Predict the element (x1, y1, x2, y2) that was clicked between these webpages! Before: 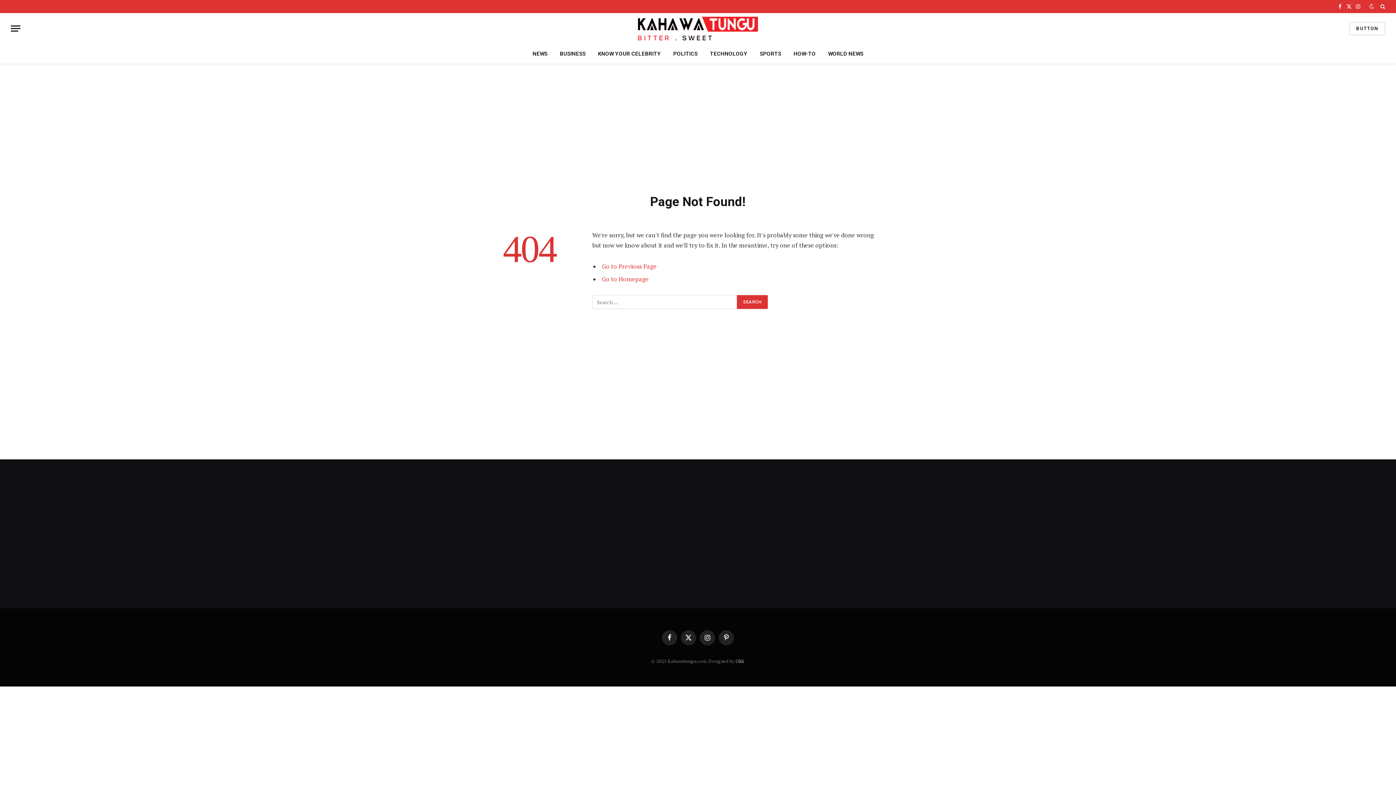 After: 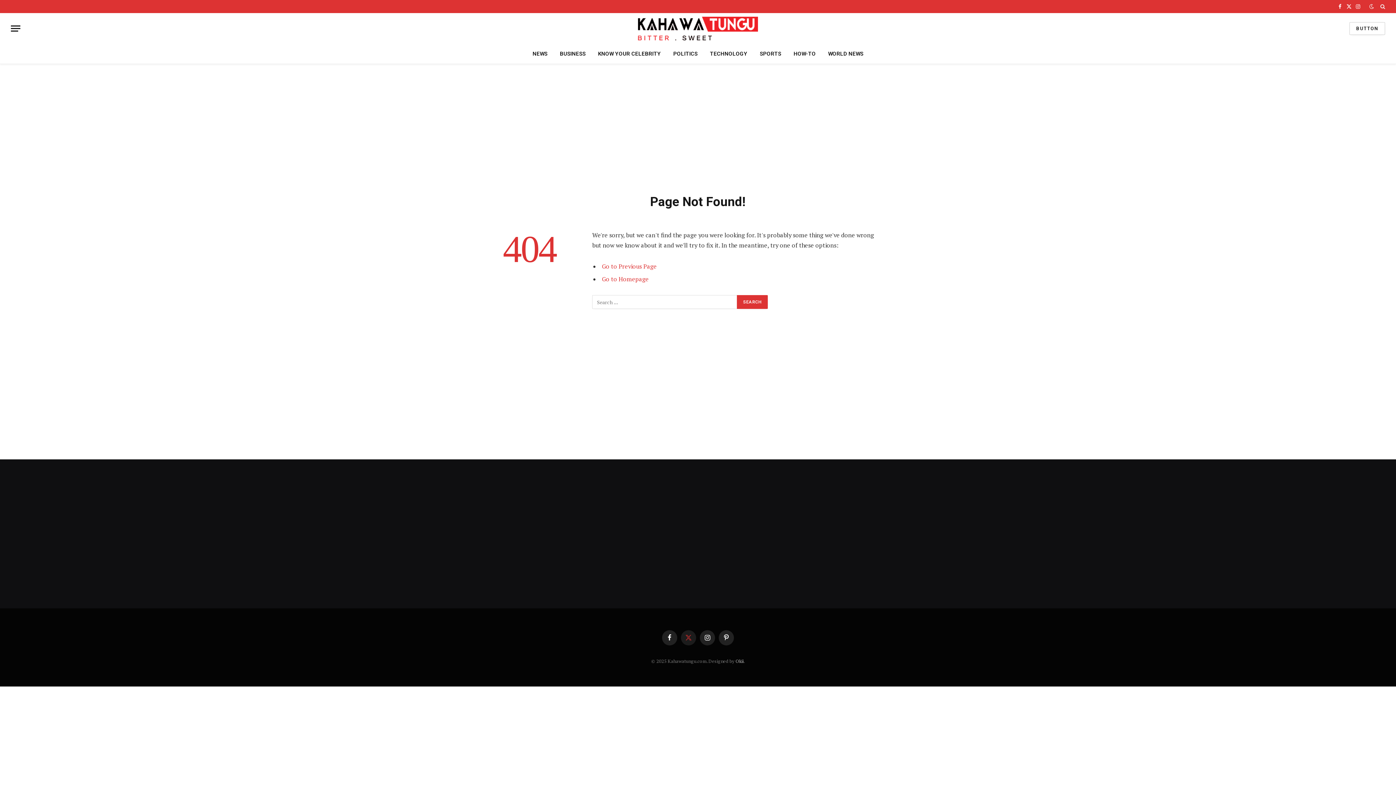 Action: bbox: (681, 630, 696, 645) label: X (Twitter)